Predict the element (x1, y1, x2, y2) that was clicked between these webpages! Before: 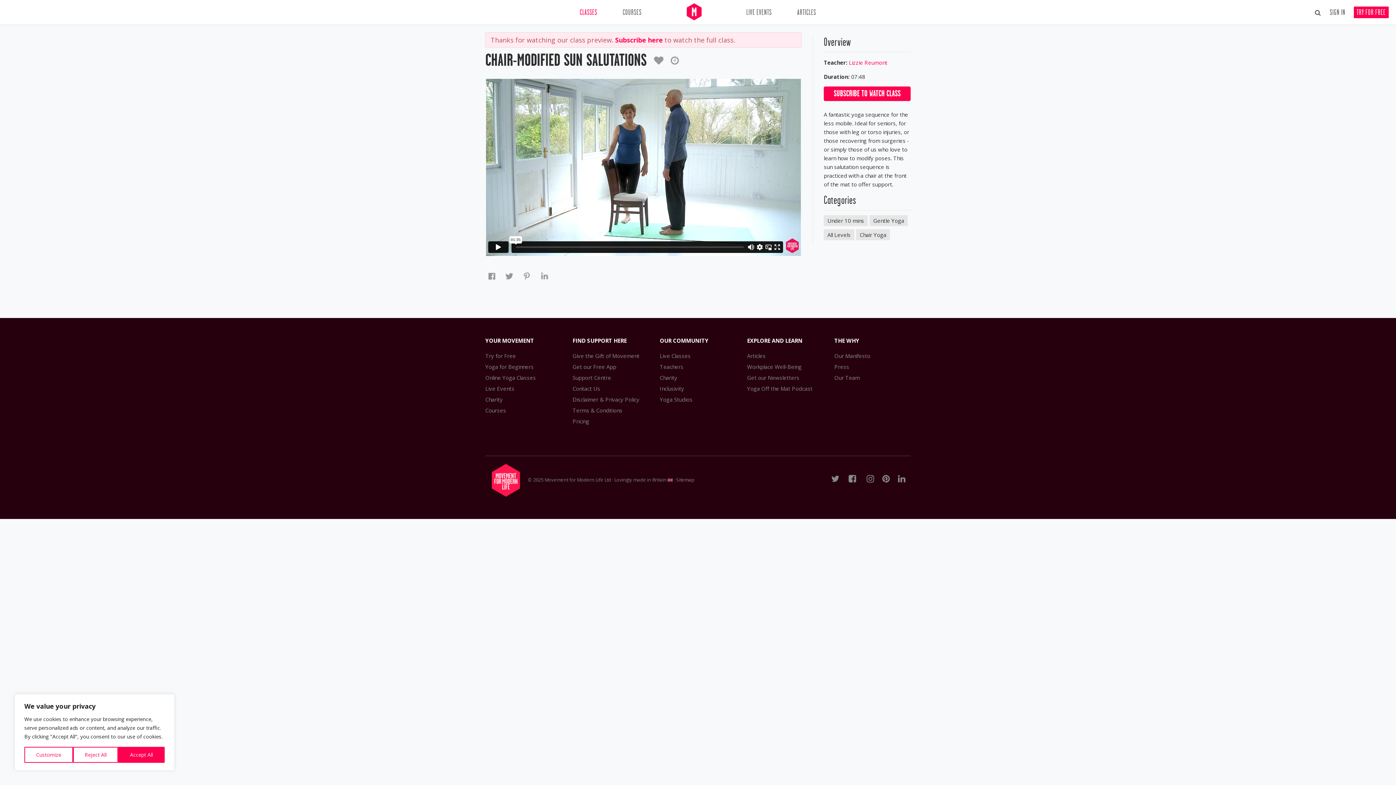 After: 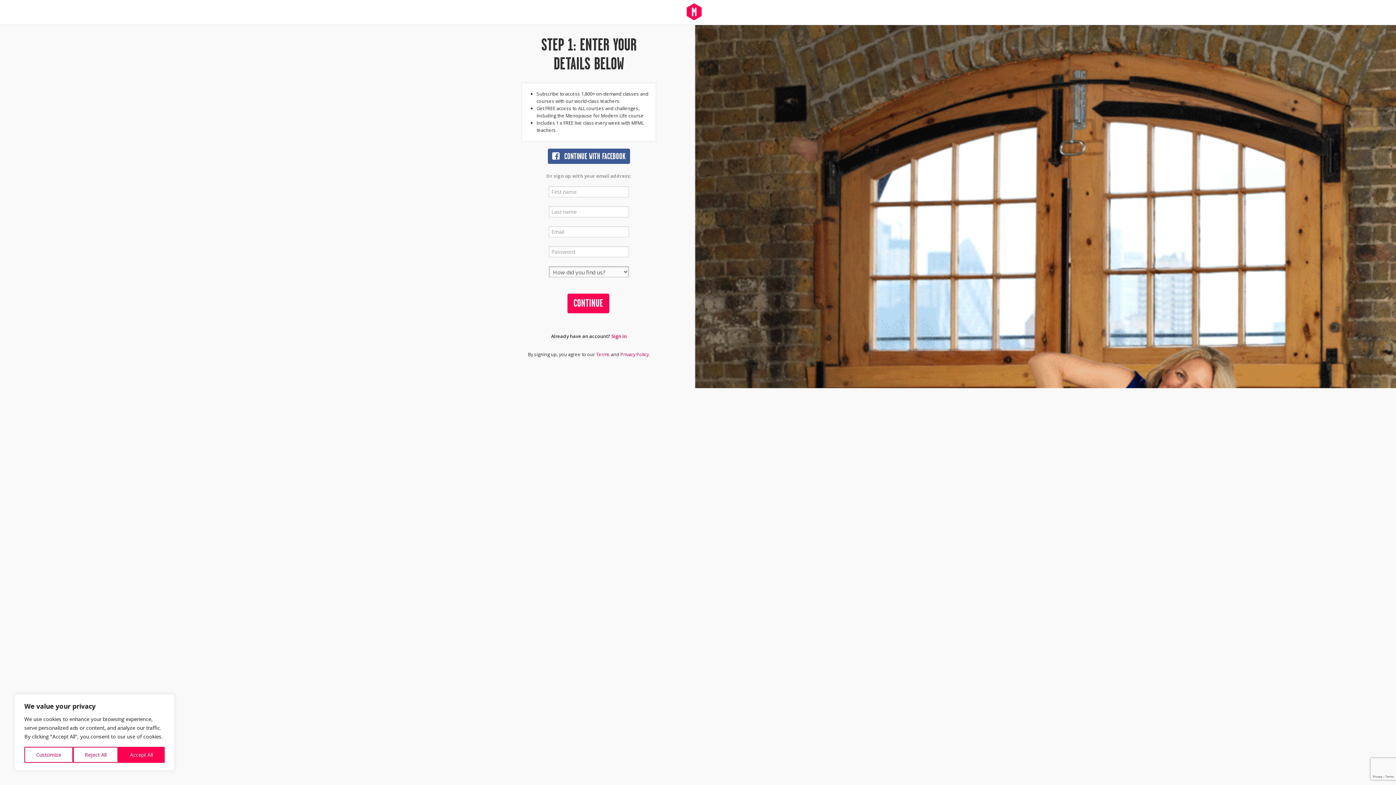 Action: label: SUBSCRIBE TO WATCH CLASS bbox: (824, 86, 910, 101)